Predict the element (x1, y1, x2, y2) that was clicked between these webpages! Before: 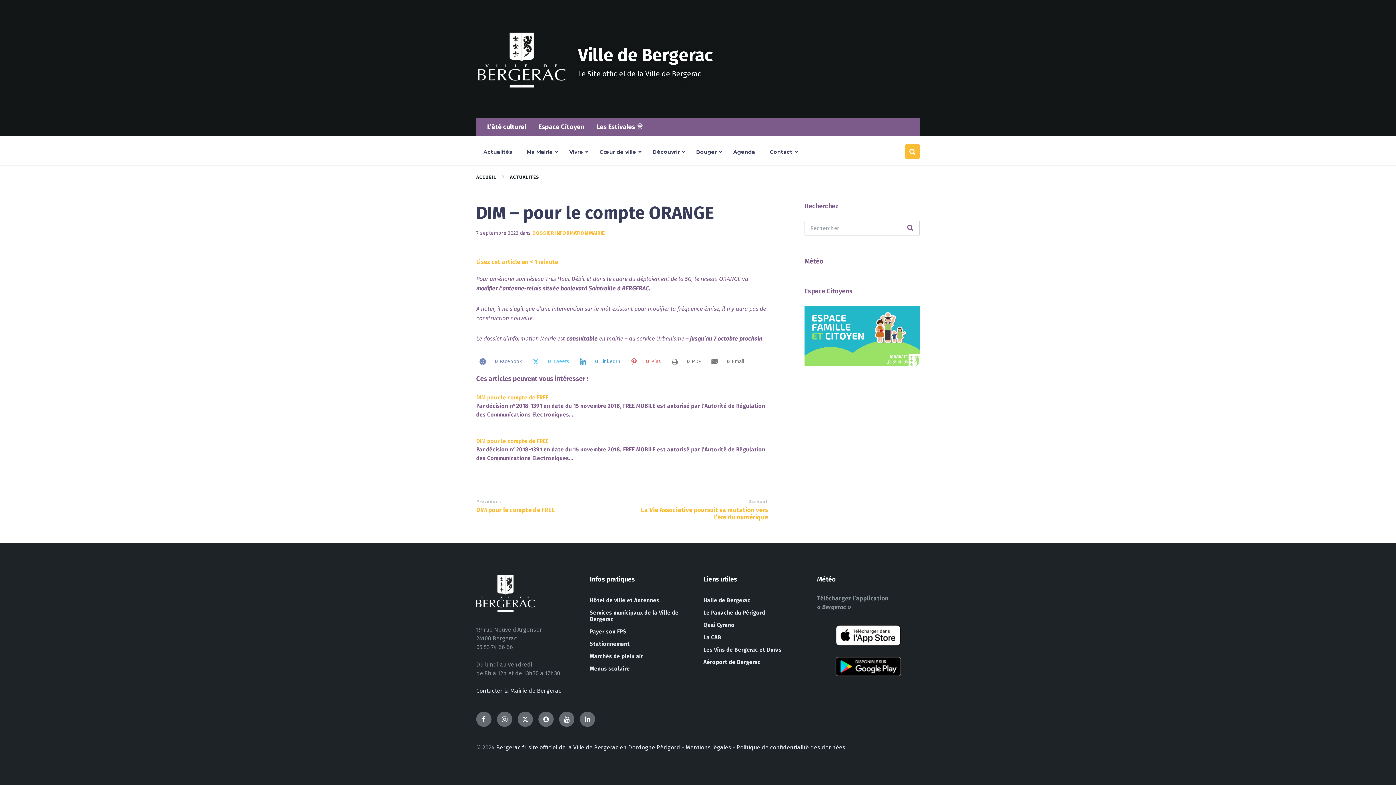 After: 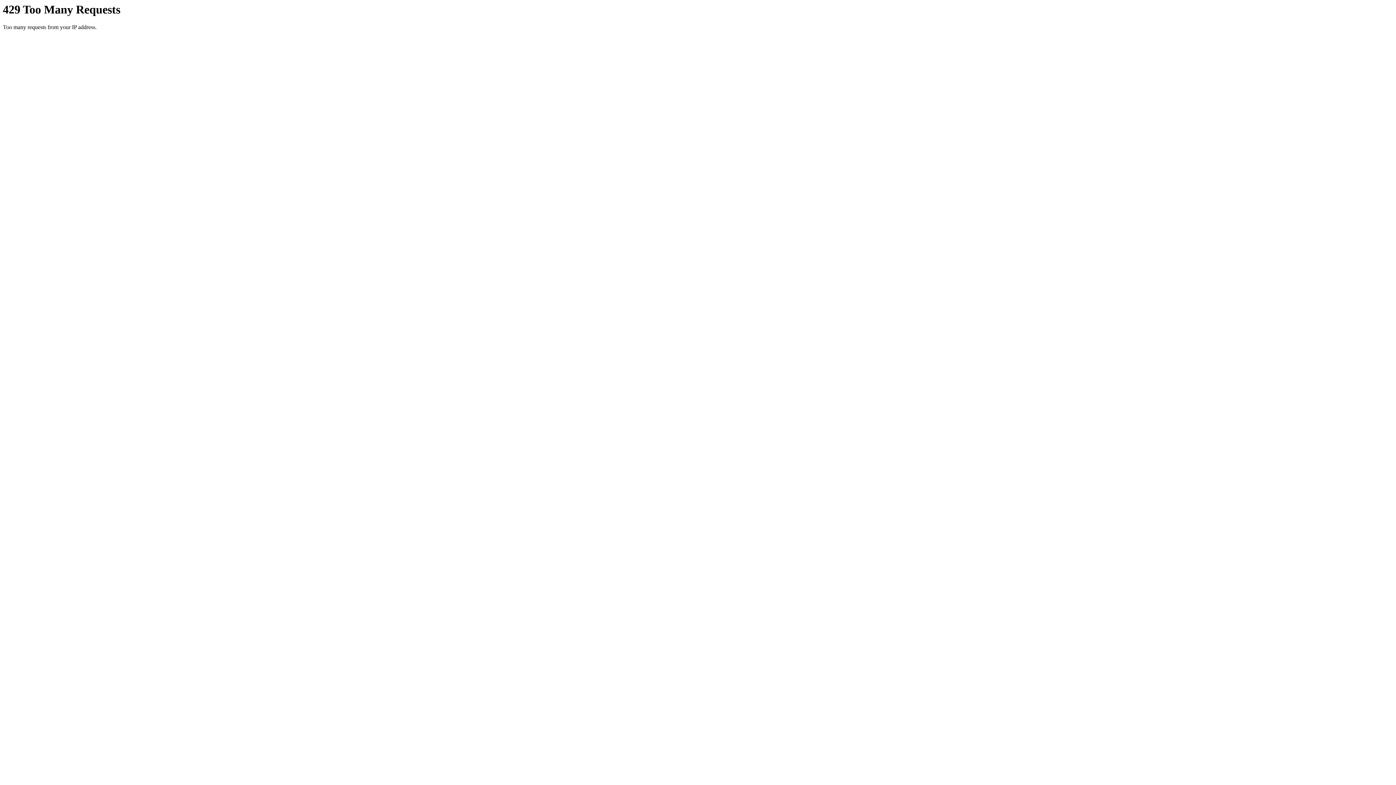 Action: bbox: (532, 230, 605, 236) label: DOSSIER INFORMATION MAIRIE